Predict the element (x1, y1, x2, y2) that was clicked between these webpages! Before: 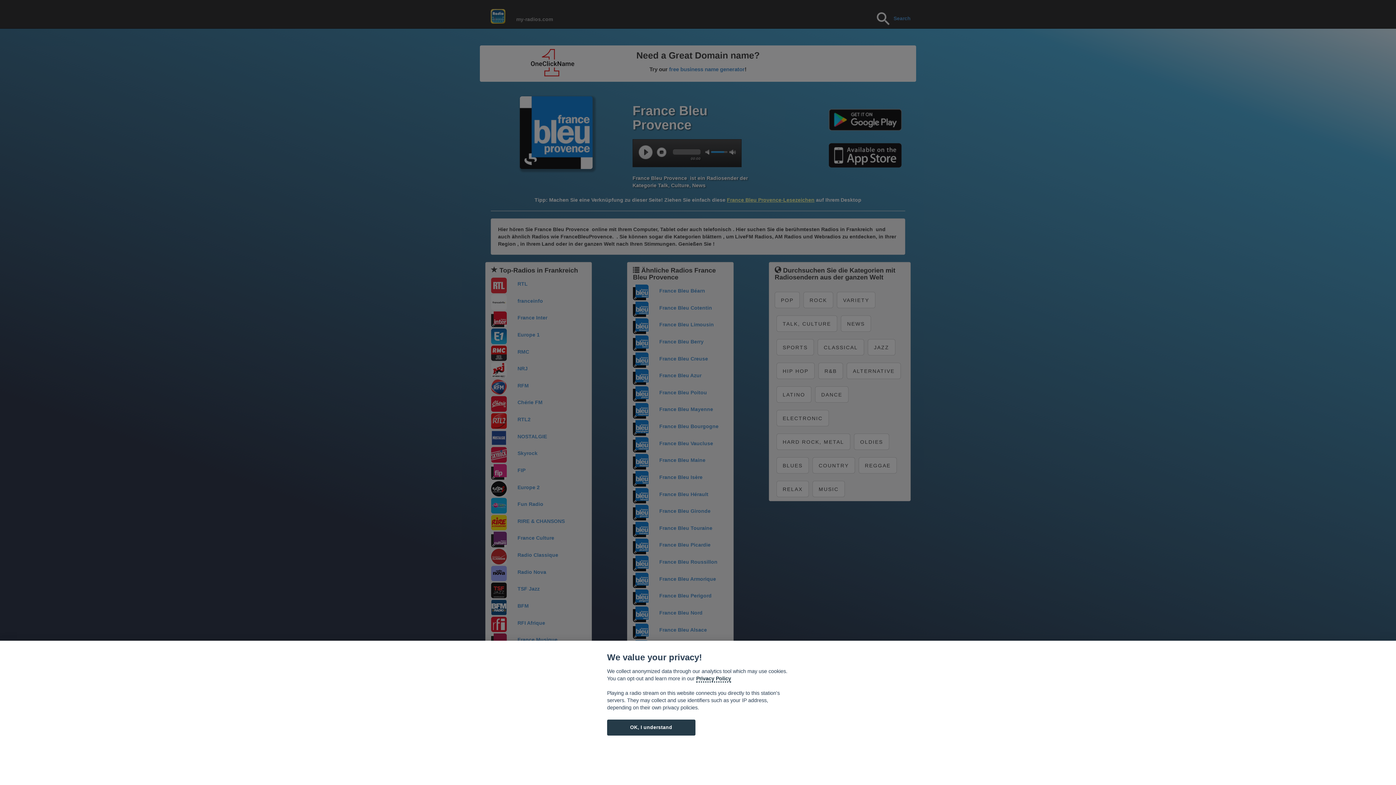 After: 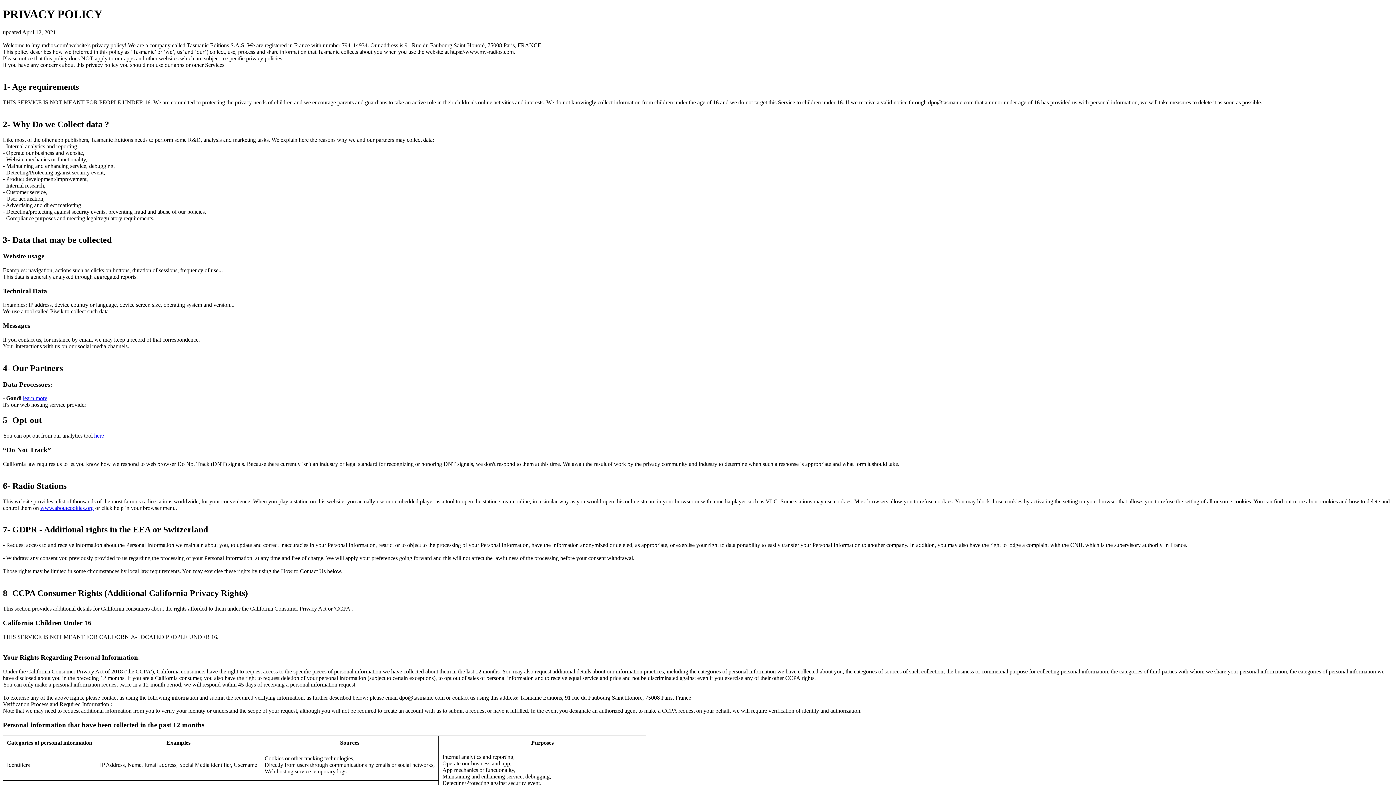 Action: bbox: (696, 675, 731, 682) label: Cookie policy